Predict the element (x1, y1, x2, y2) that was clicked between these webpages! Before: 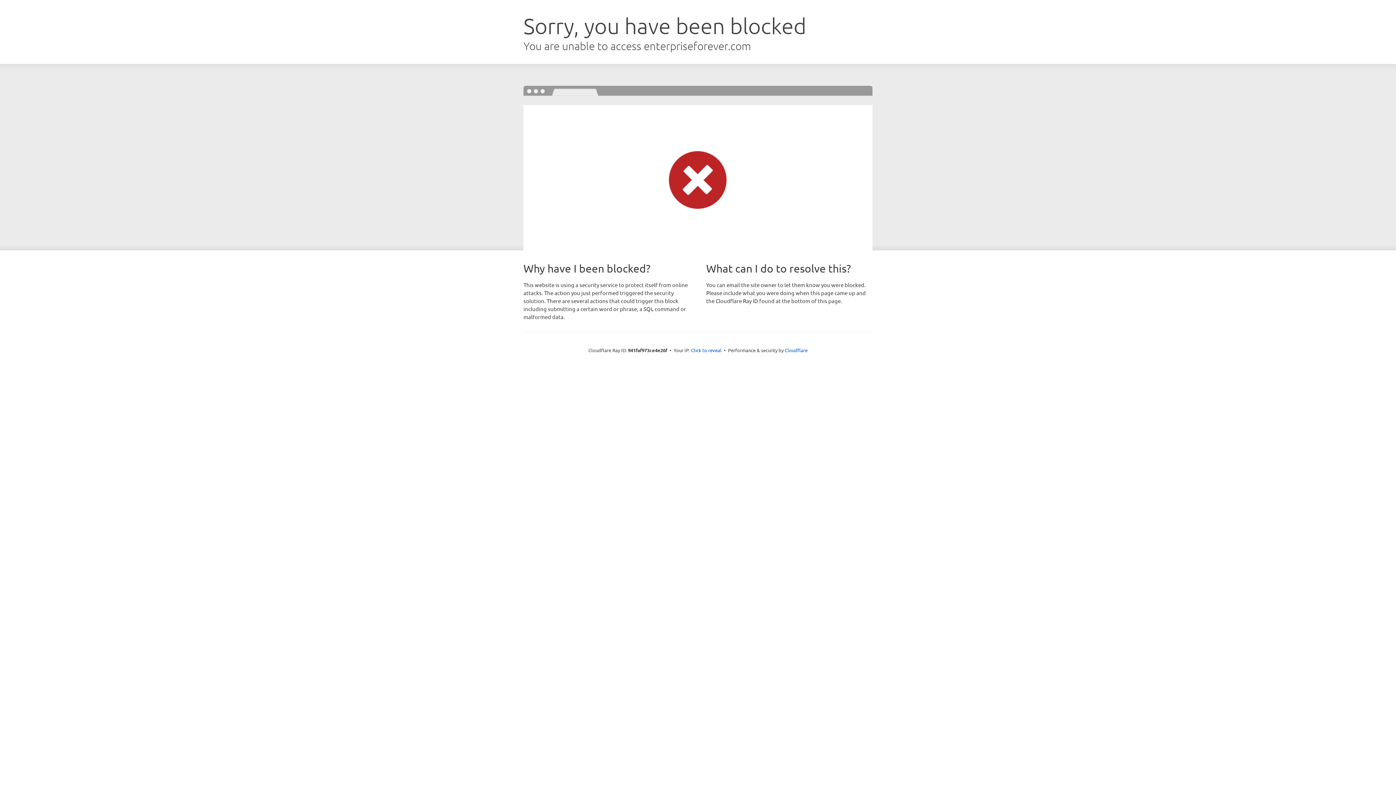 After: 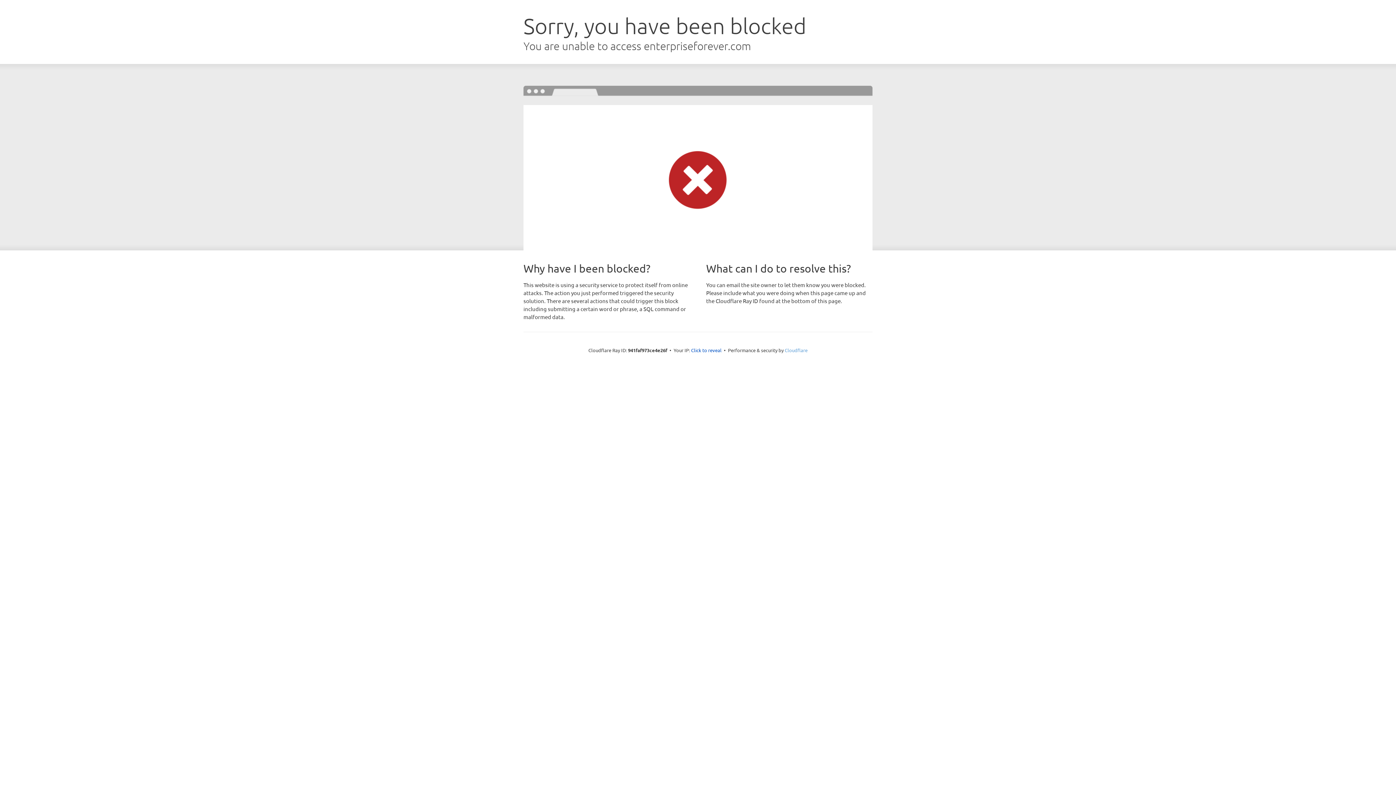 Action: bbox: (784, 347, 807, 353) label: Cloudflare